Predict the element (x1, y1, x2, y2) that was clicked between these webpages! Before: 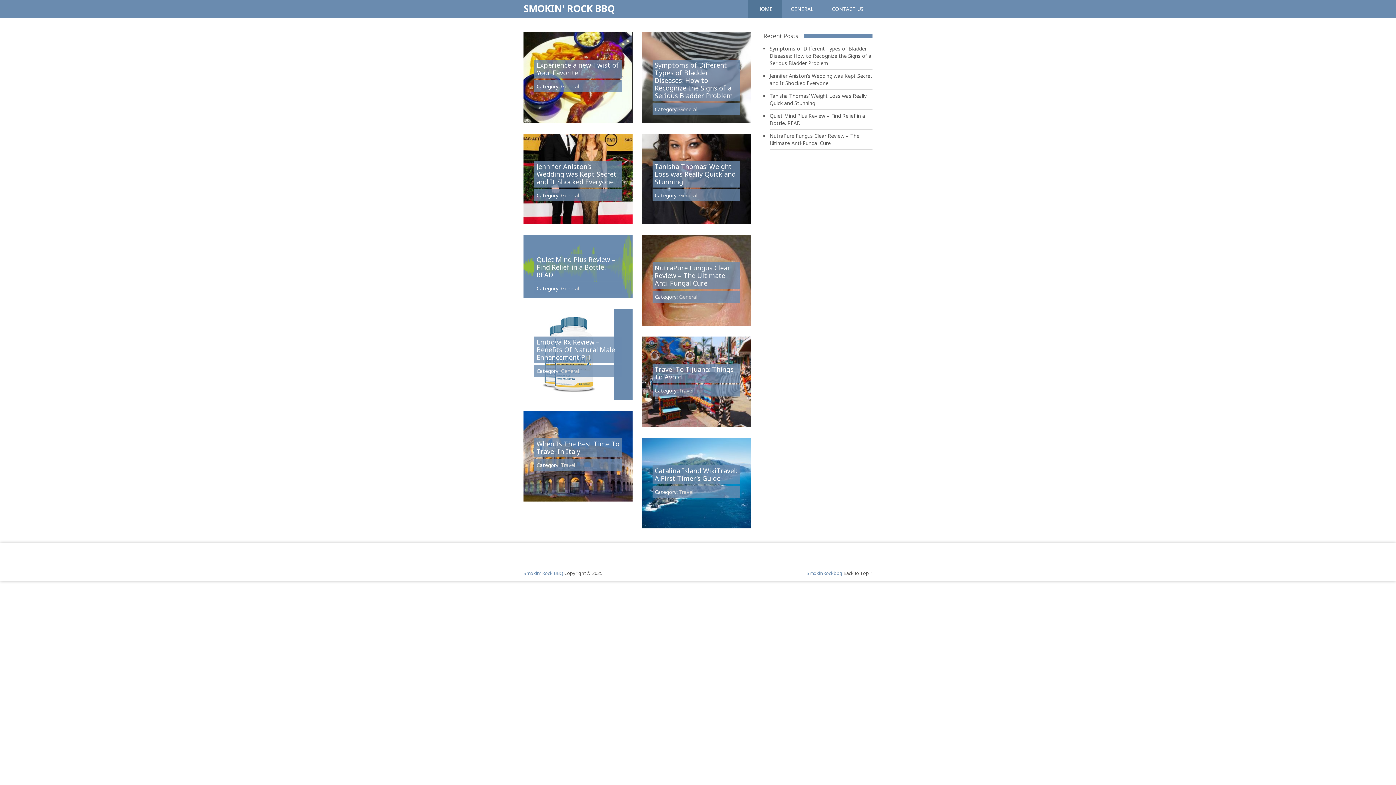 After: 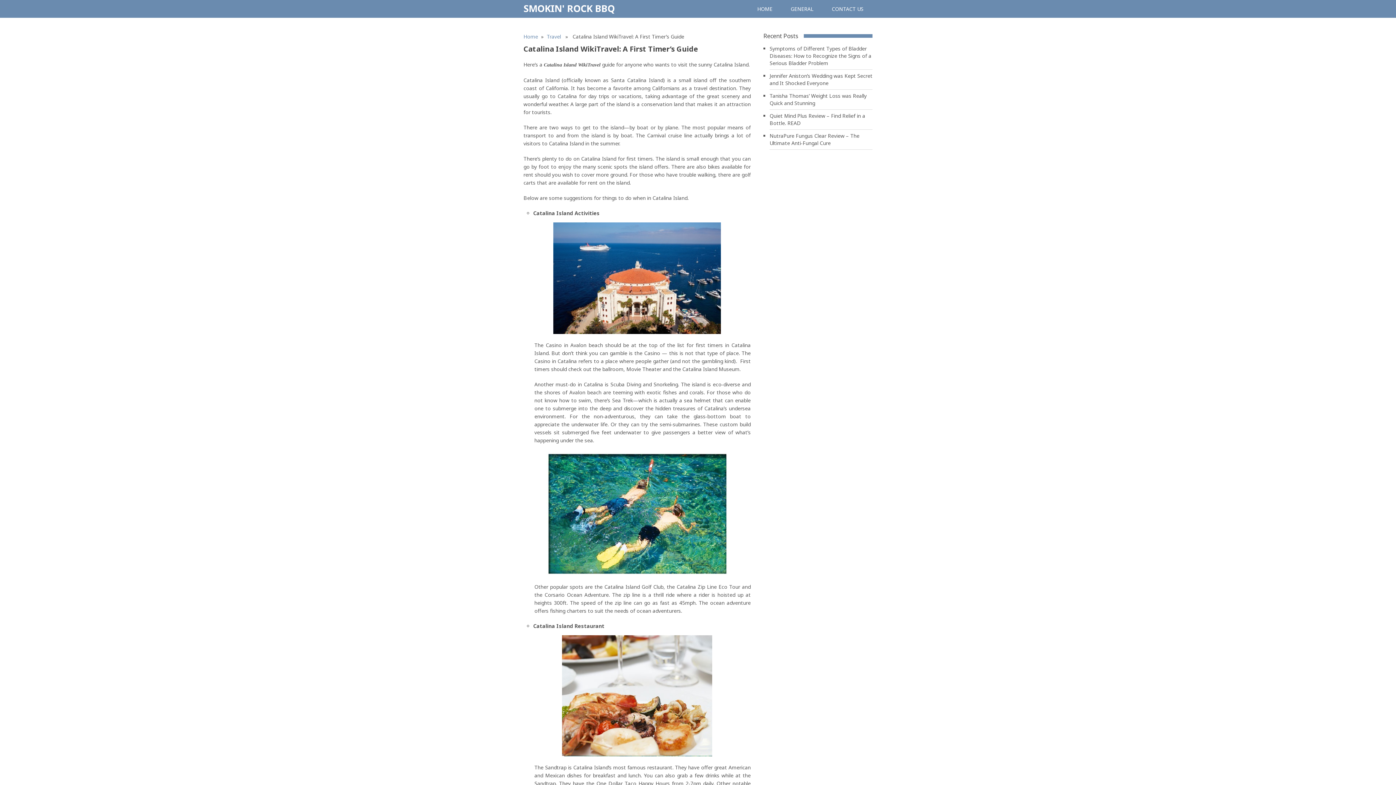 Action: bbox: (654, 466, 737, 482) label: Catalina Island WikiTravel: A First Timer’s Guide